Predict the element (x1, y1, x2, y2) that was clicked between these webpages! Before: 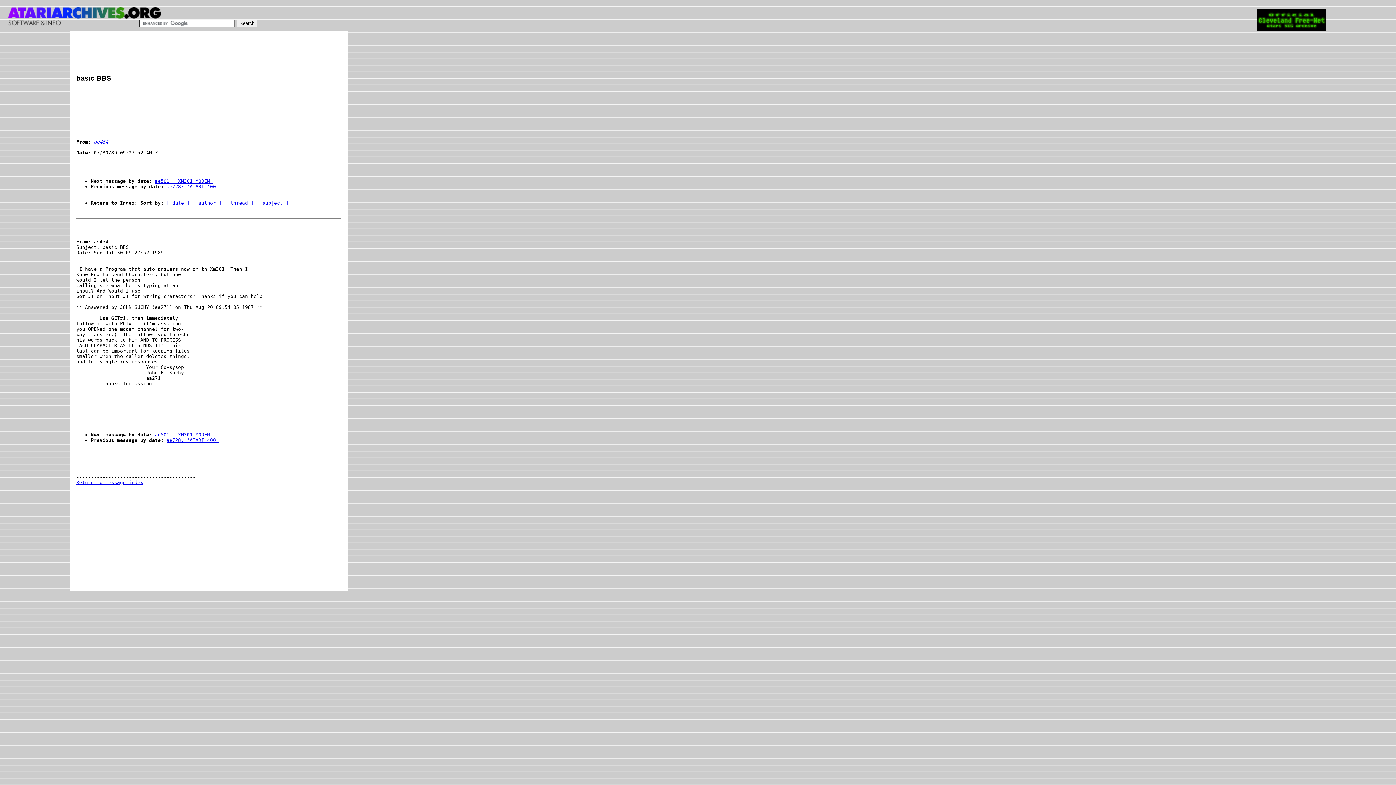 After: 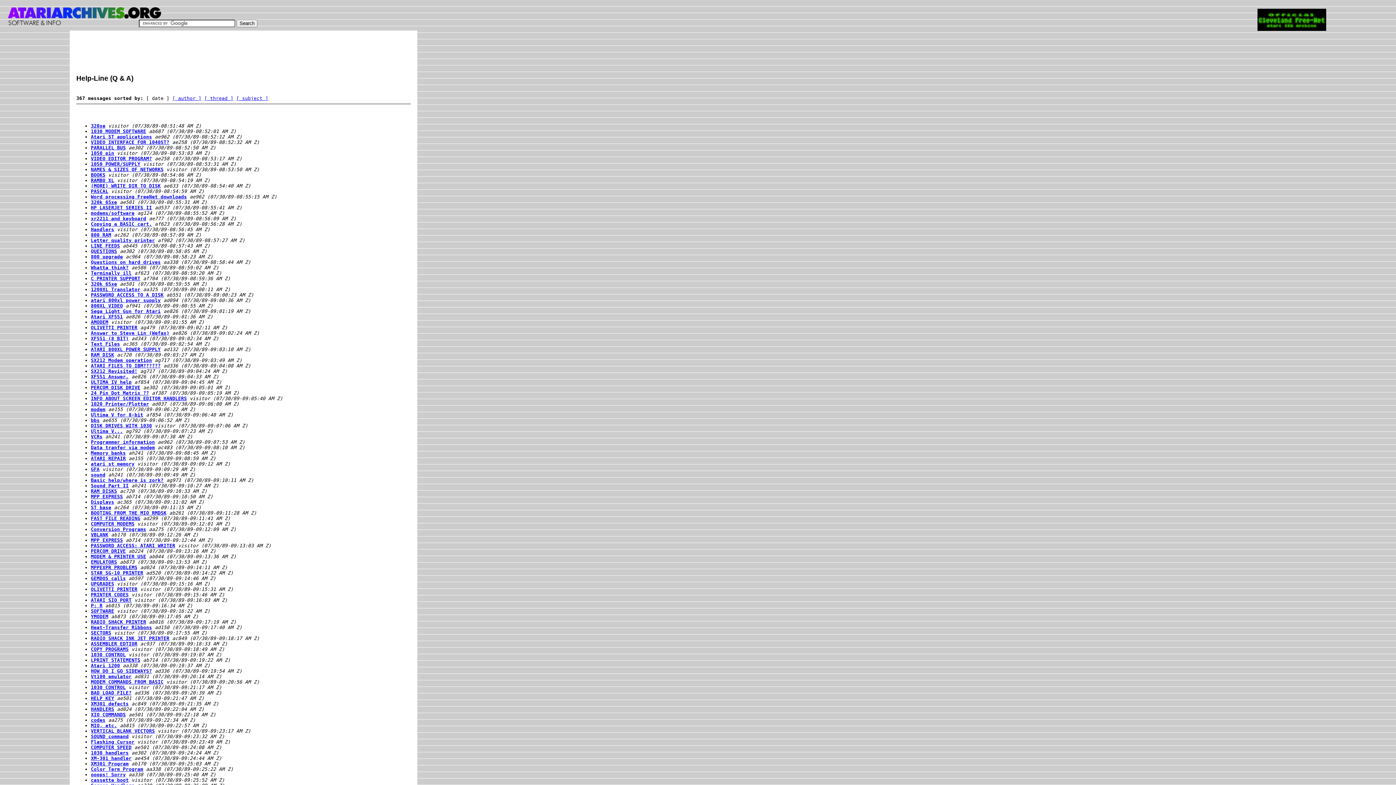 Action: label: Return to message index bbox: (76, 479, 143, 485)